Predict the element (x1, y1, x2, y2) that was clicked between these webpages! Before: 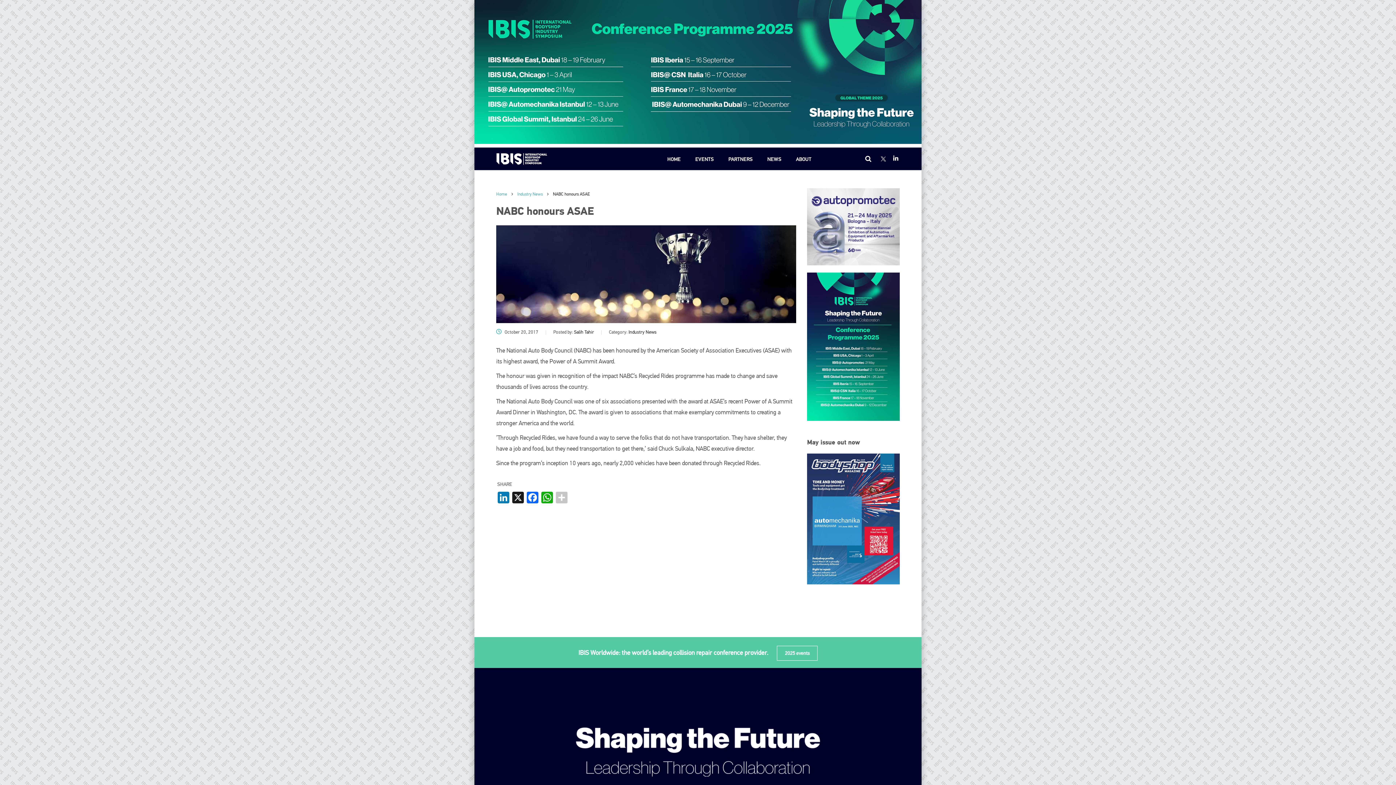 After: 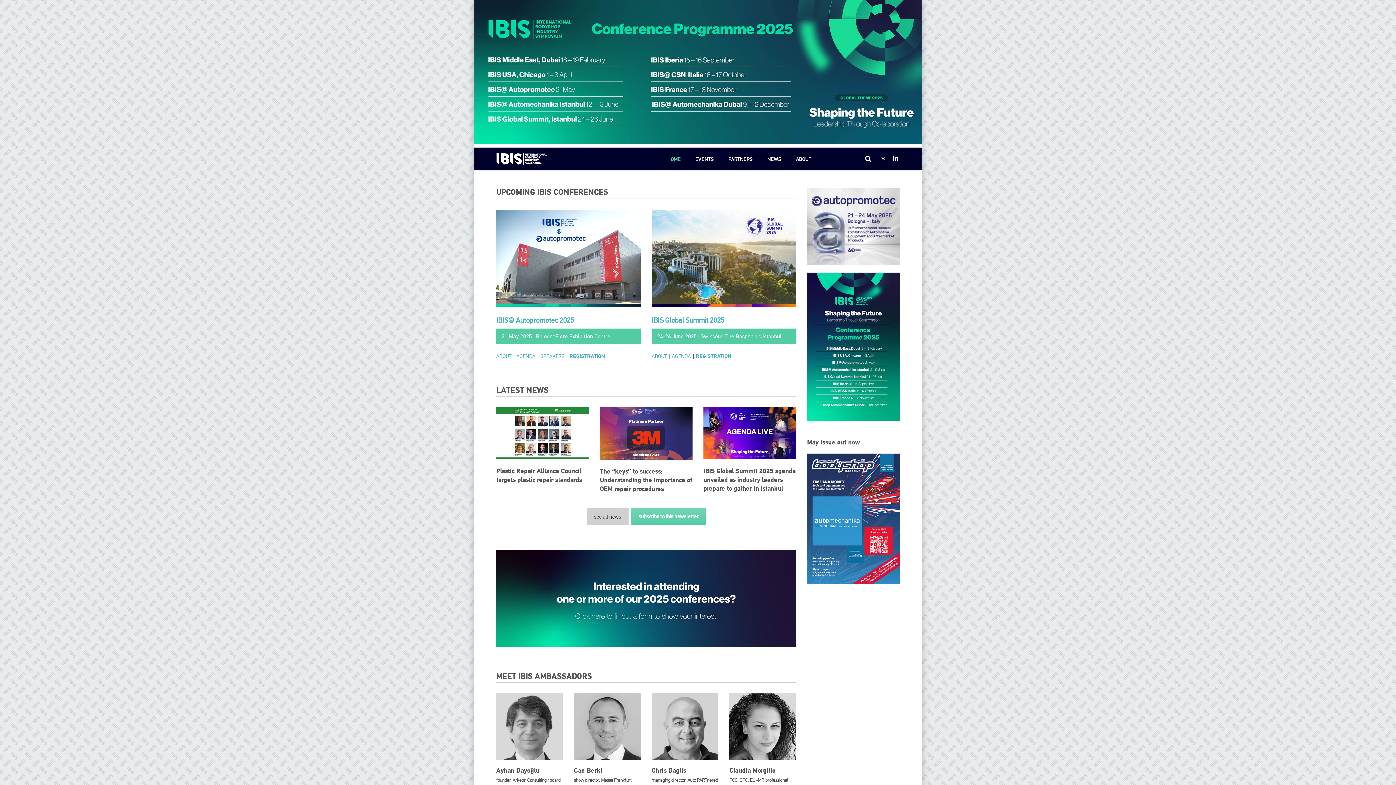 Action: bbox: (496, 151, 547, 166)